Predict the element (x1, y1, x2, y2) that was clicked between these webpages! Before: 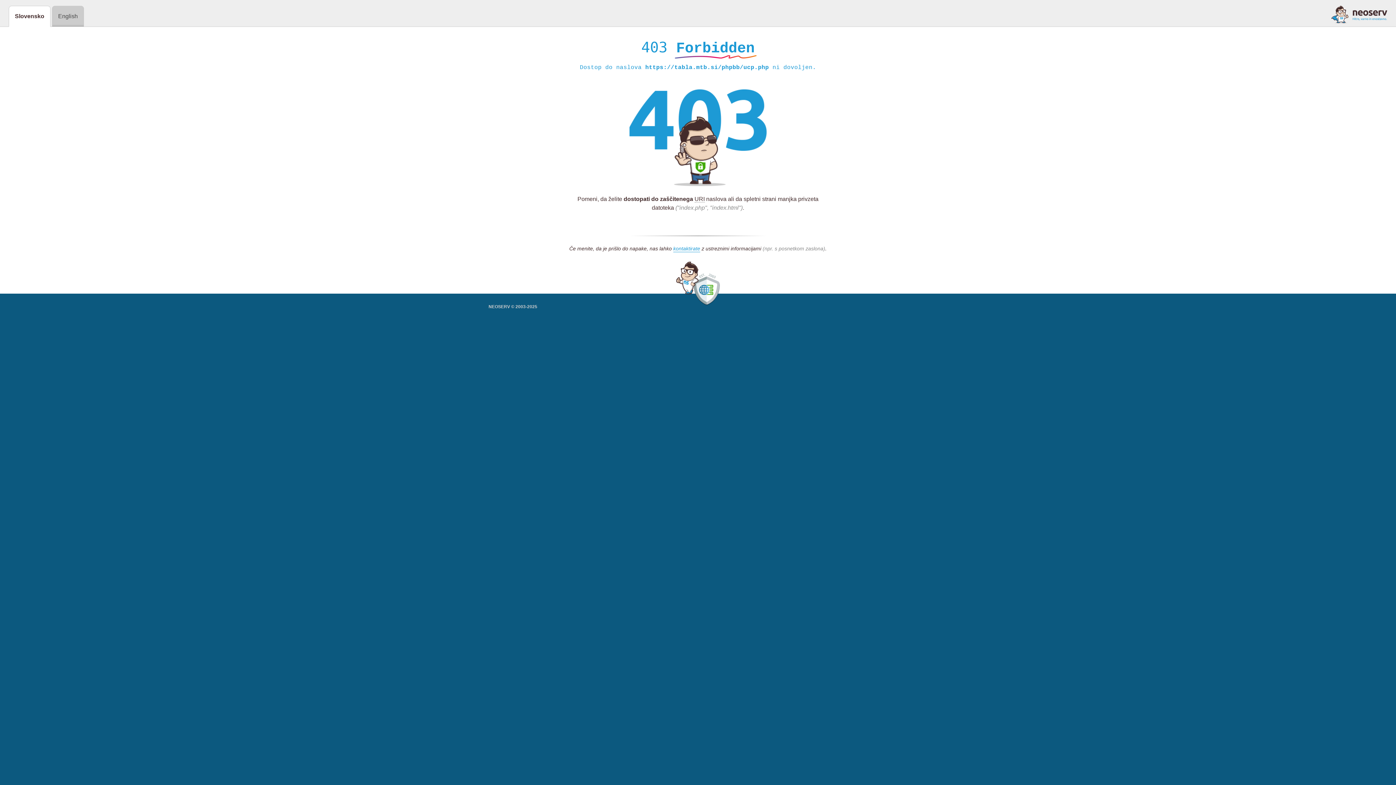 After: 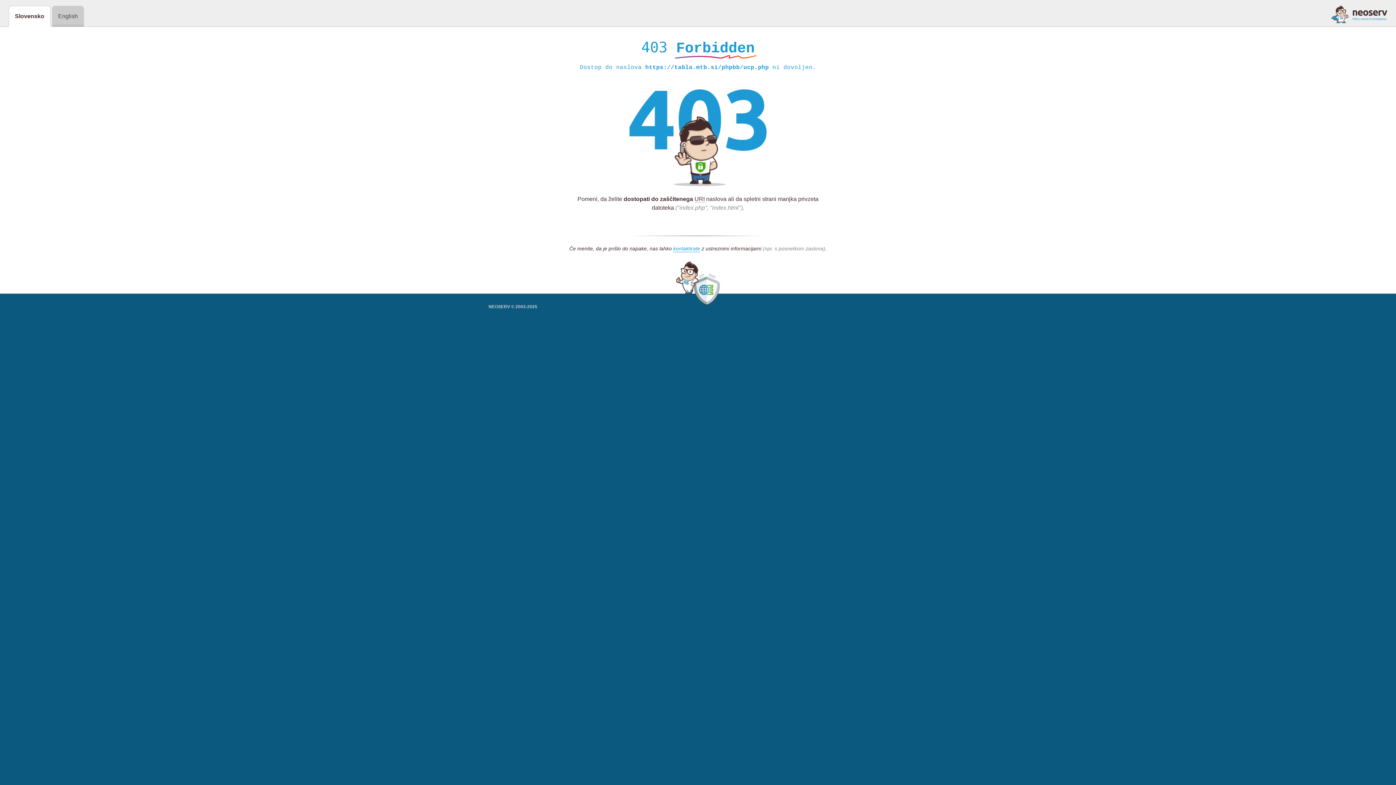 Action: bbox: (1331, 5, 1387, 23)